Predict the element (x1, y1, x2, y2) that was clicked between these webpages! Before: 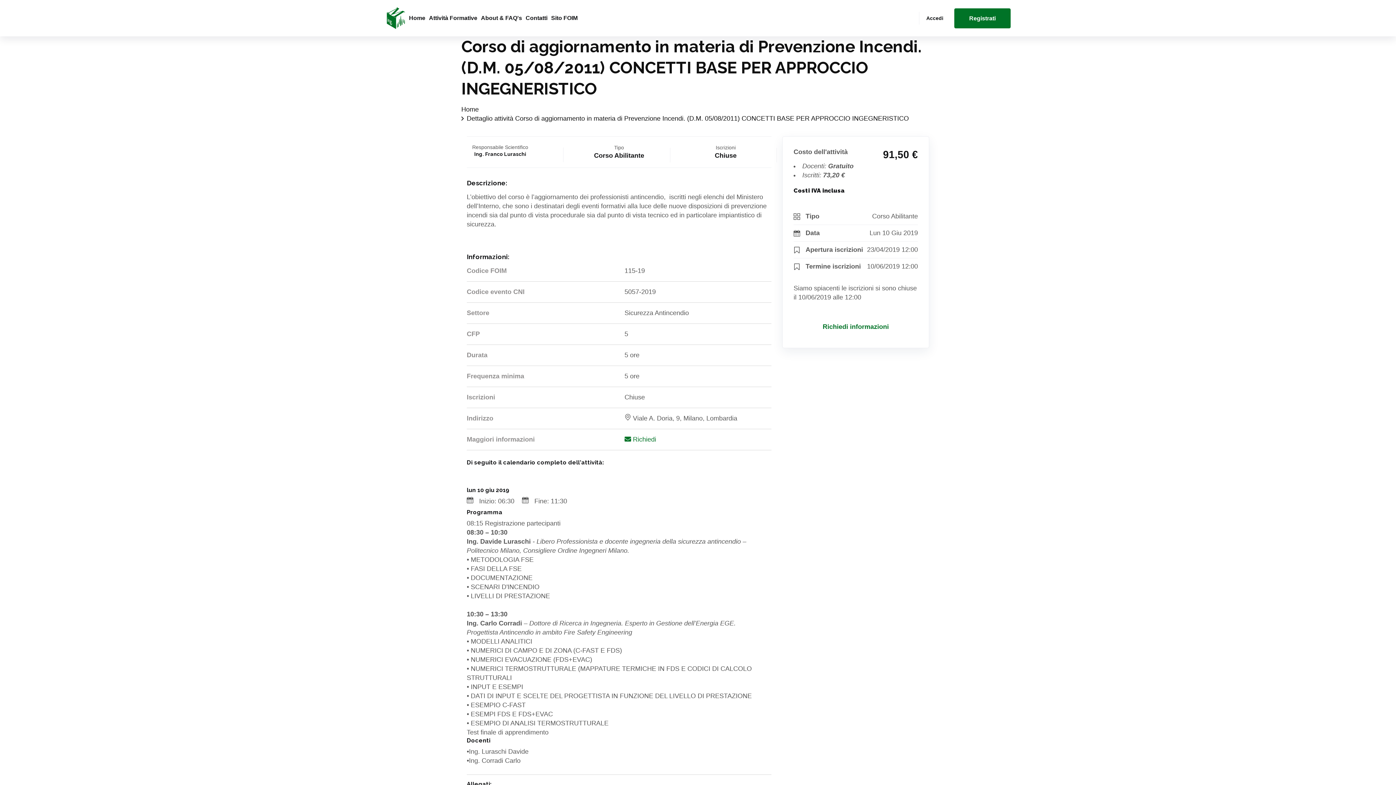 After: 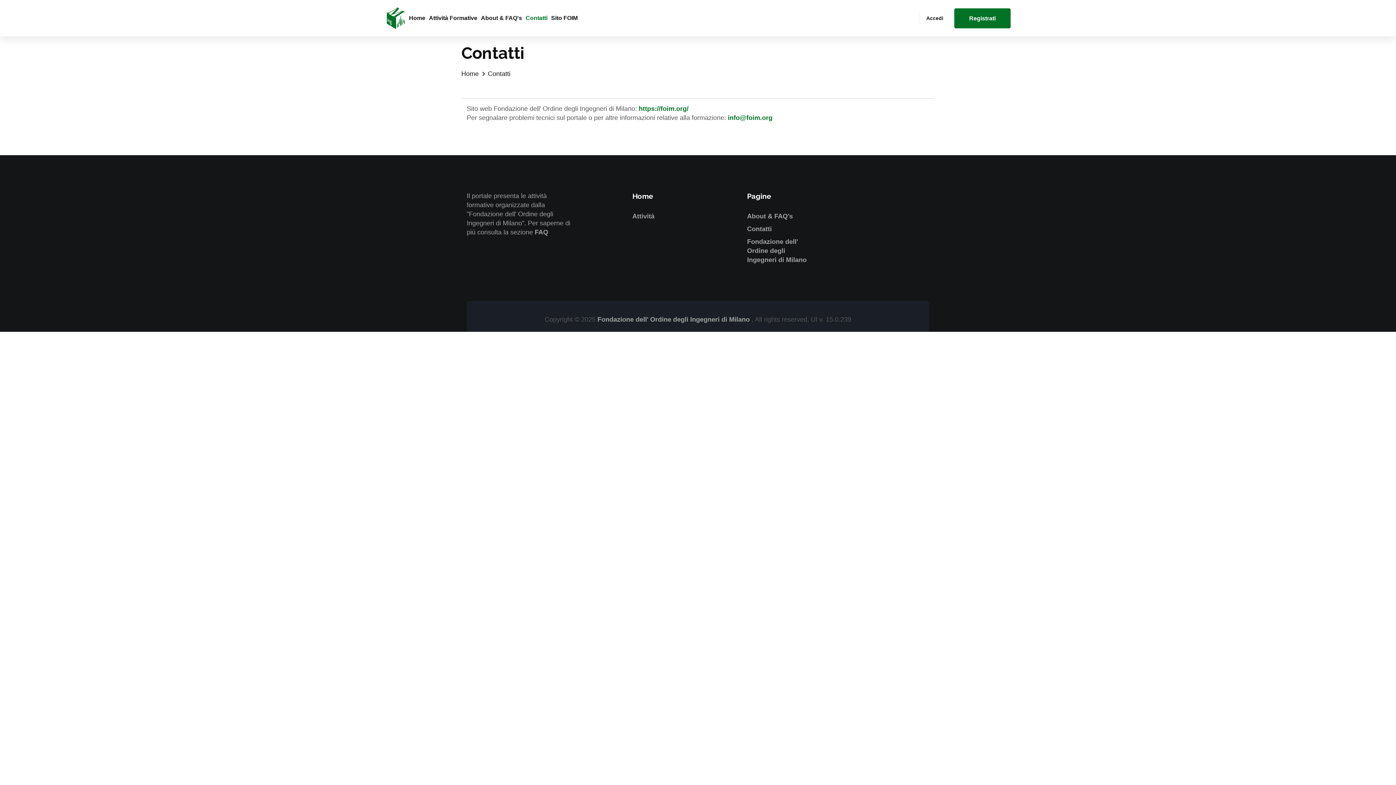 Action: bbox: (525, 0, 547, 36) label: Contatti